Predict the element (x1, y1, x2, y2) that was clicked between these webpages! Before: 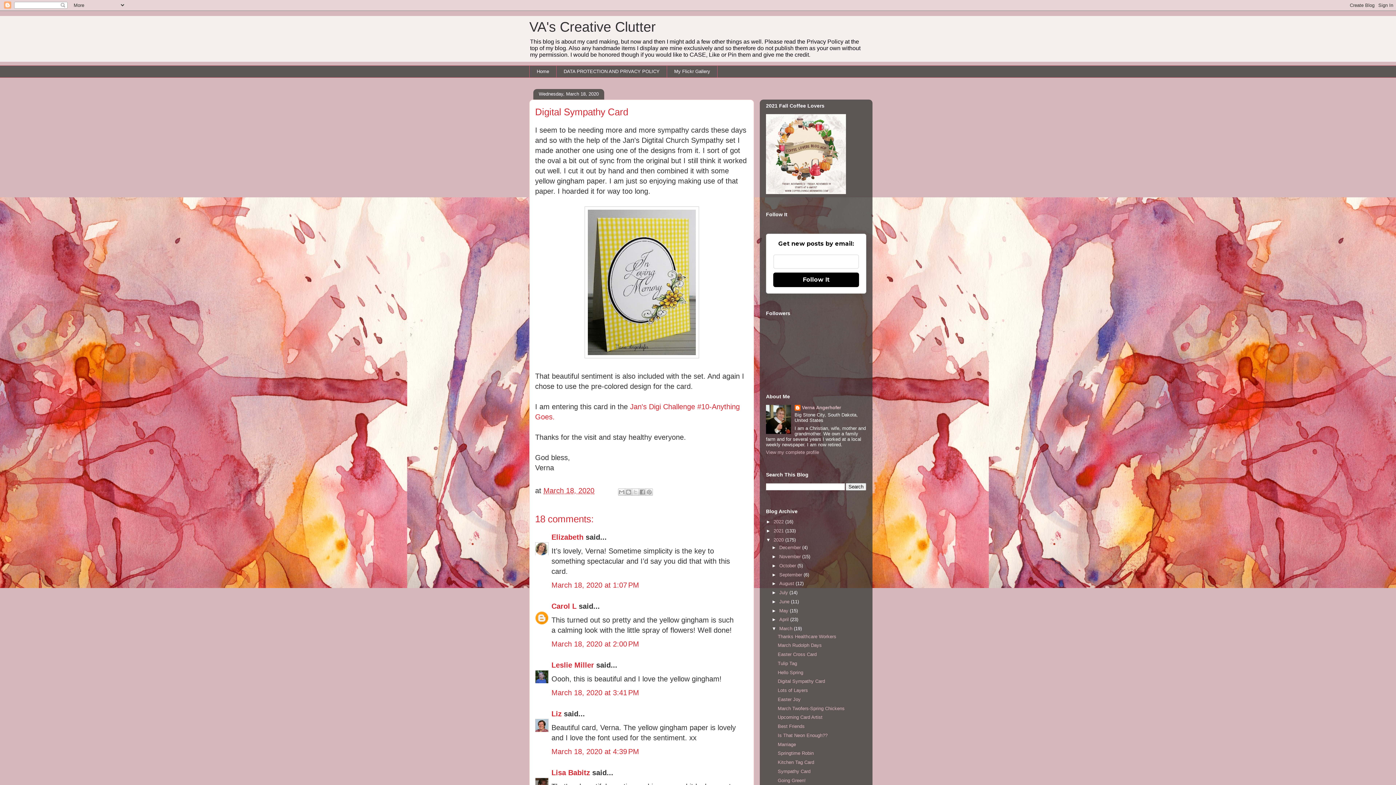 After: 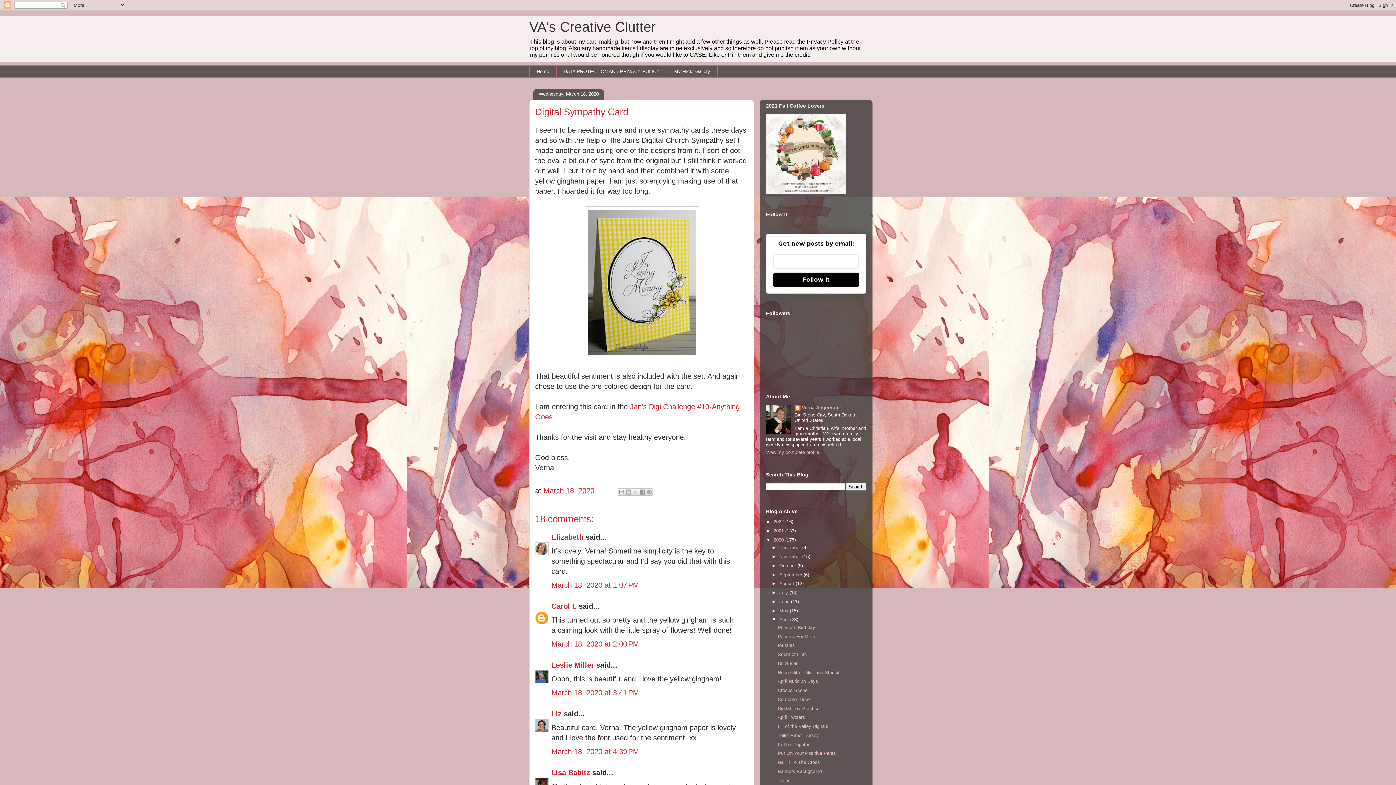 Action: label: ►   bbox: (771, 617, 779, 622)